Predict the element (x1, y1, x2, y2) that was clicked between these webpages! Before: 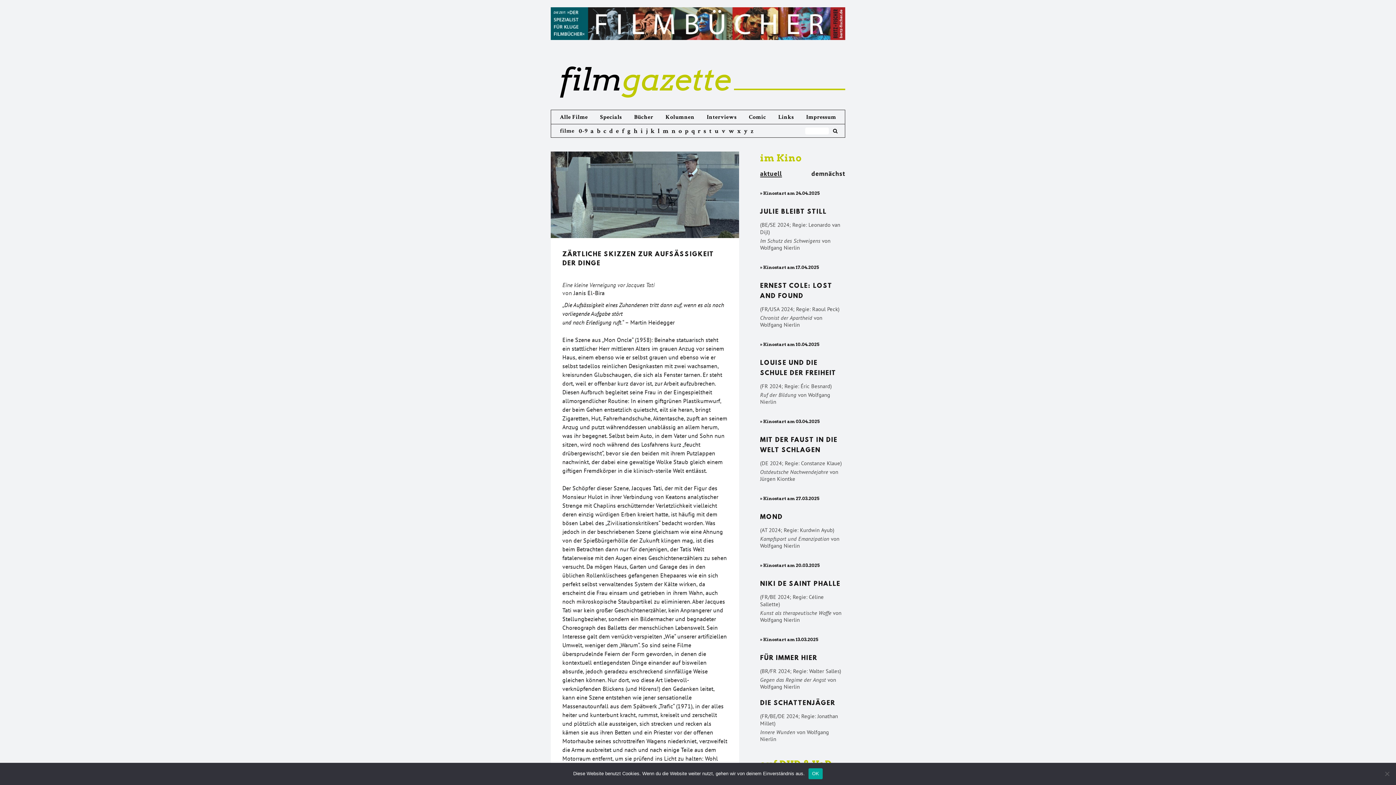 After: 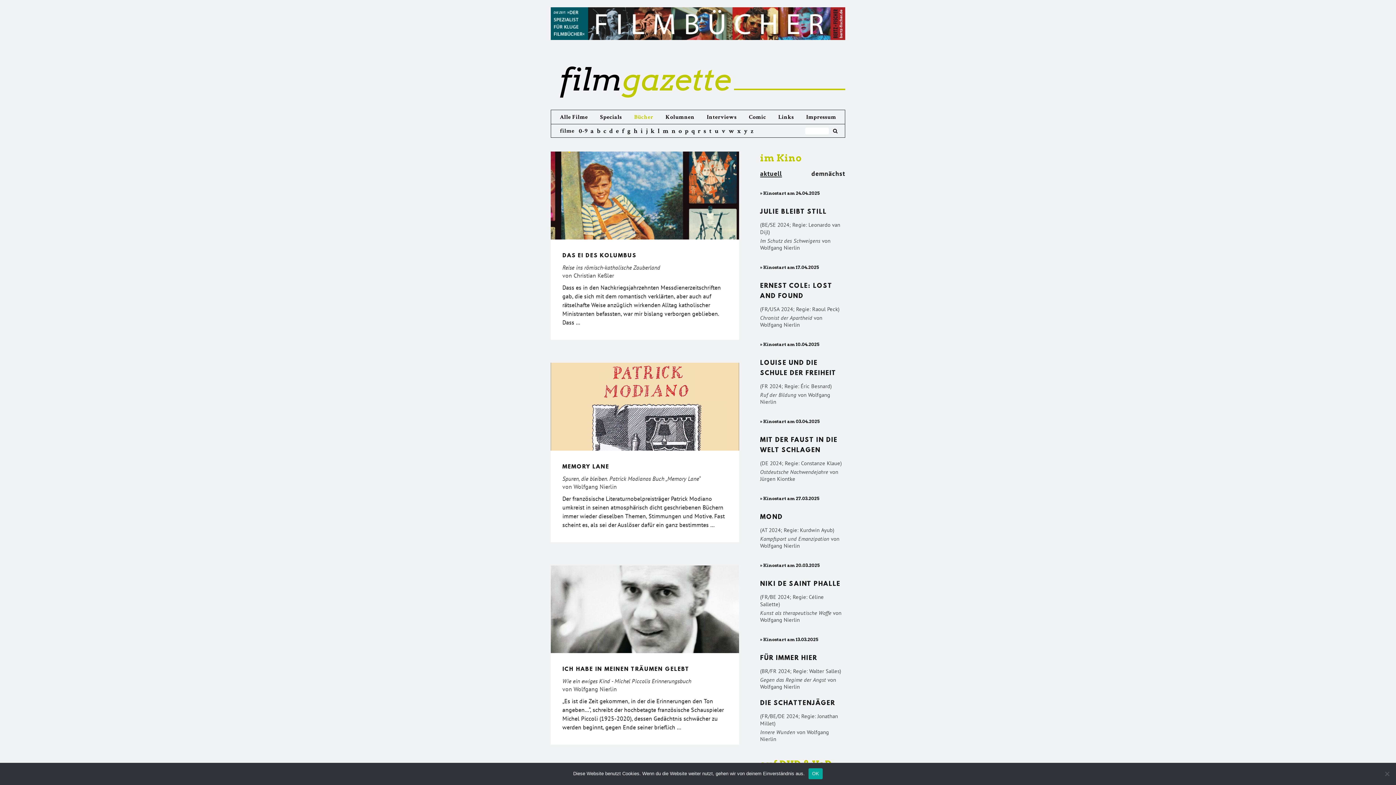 Action: label: Bücher bbox: (634, 110, 653, 125)